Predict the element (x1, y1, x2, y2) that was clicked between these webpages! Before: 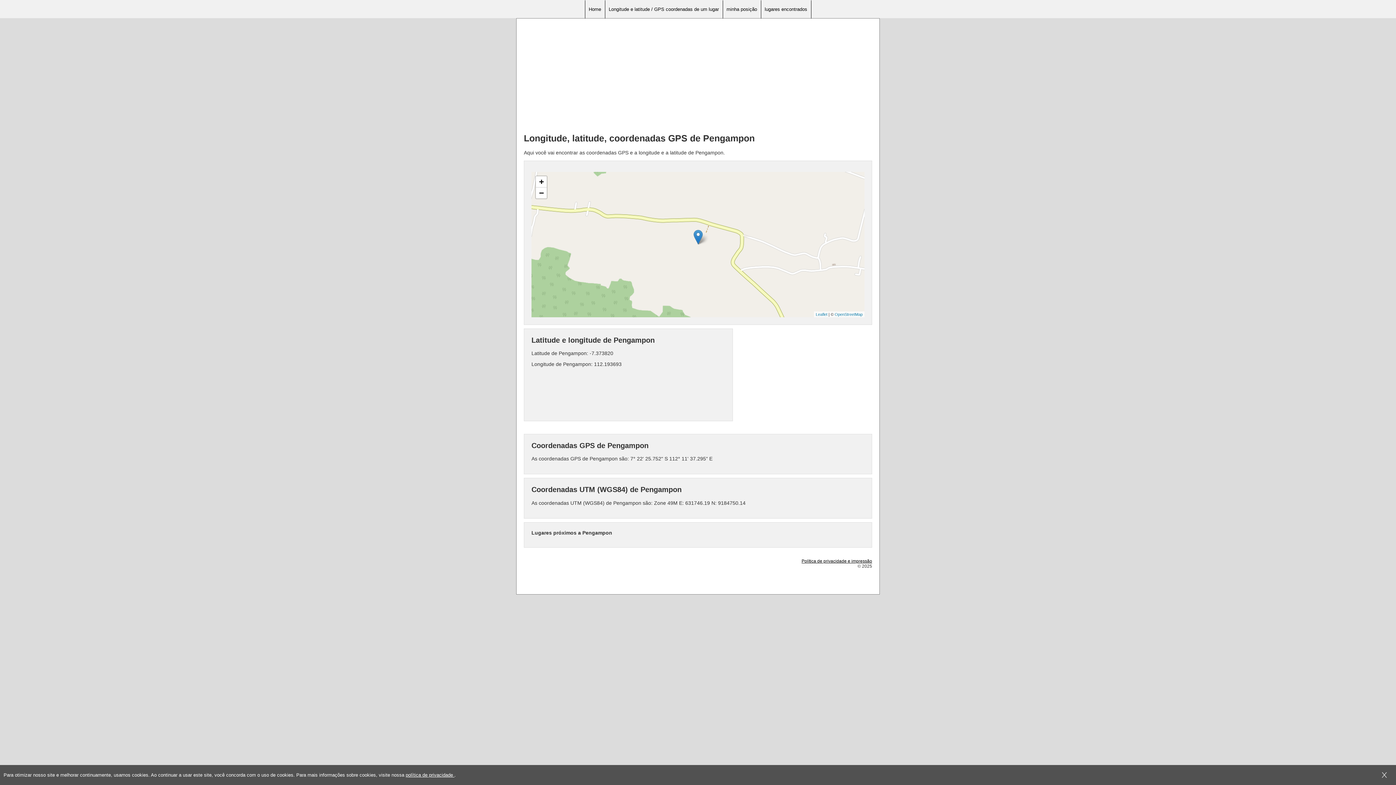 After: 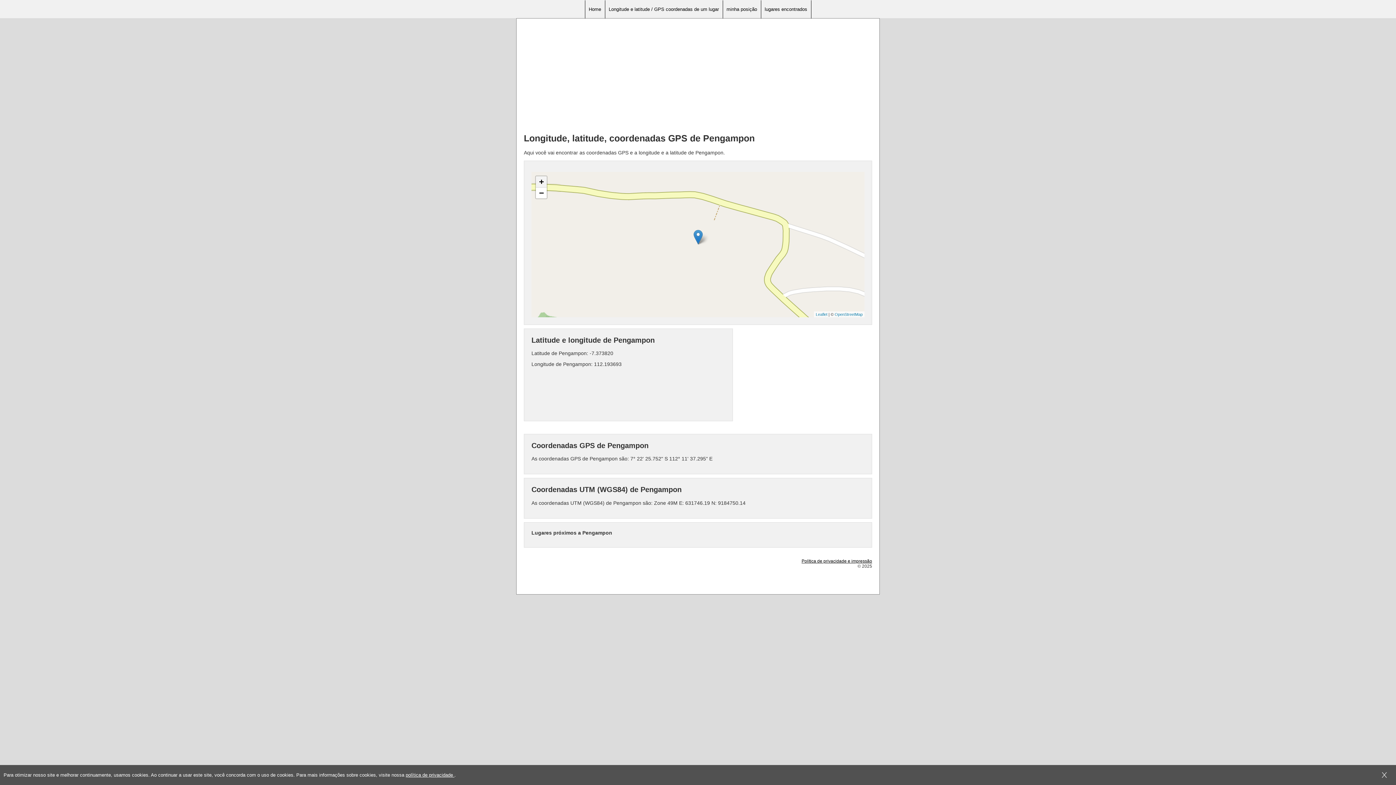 Action: label: Zoom in bbox: (536, 176, 546, 187)